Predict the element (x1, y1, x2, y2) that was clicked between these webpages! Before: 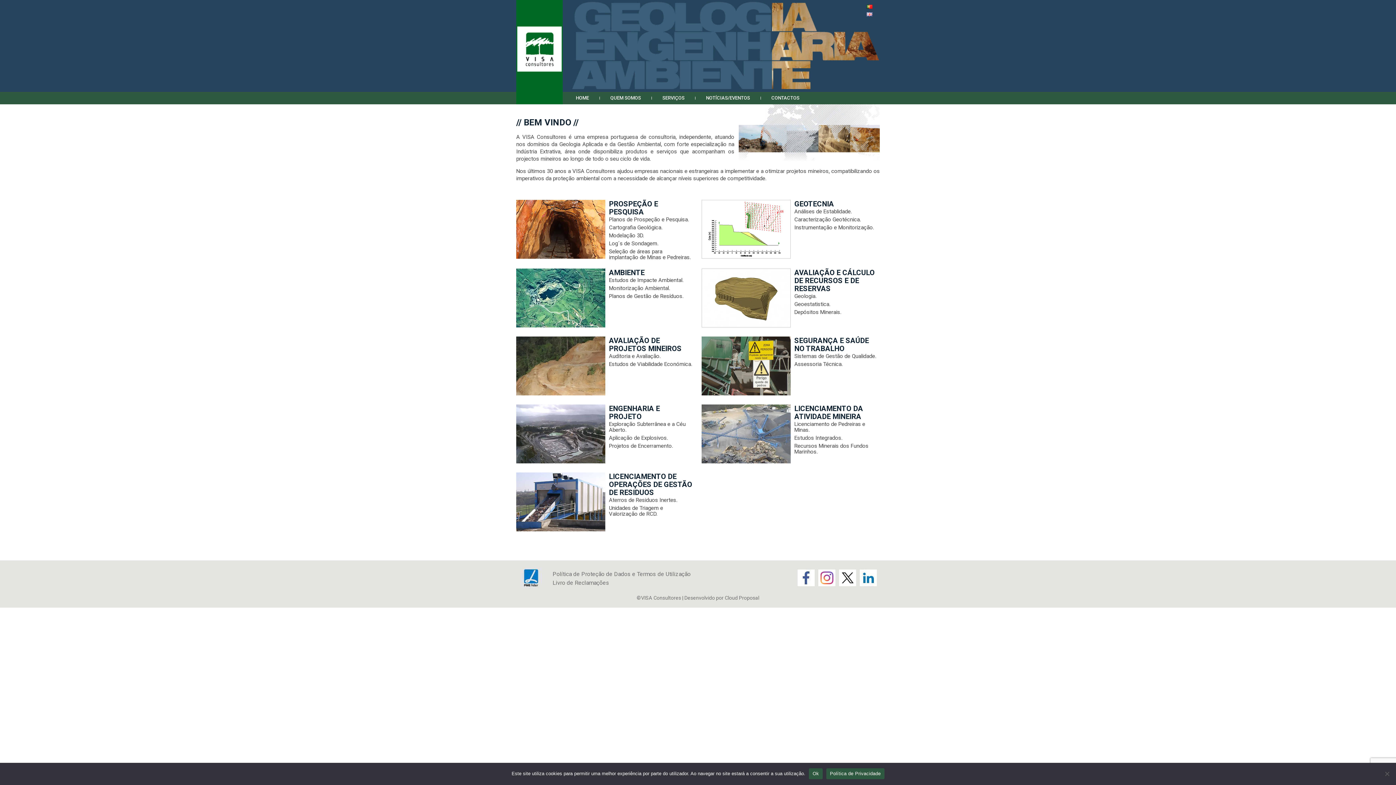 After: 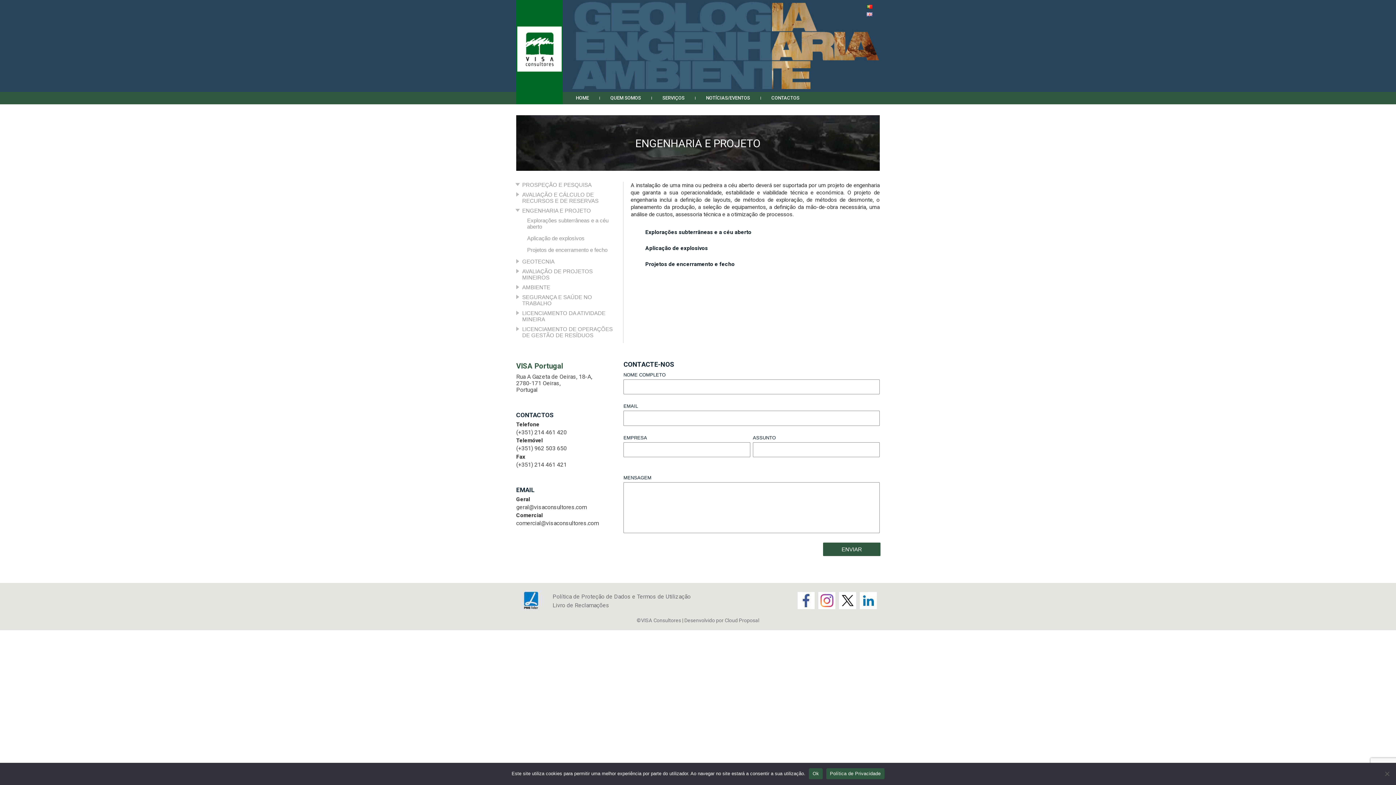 Action: bbox: (516, 404, 605, 463) label: EXPLORAR